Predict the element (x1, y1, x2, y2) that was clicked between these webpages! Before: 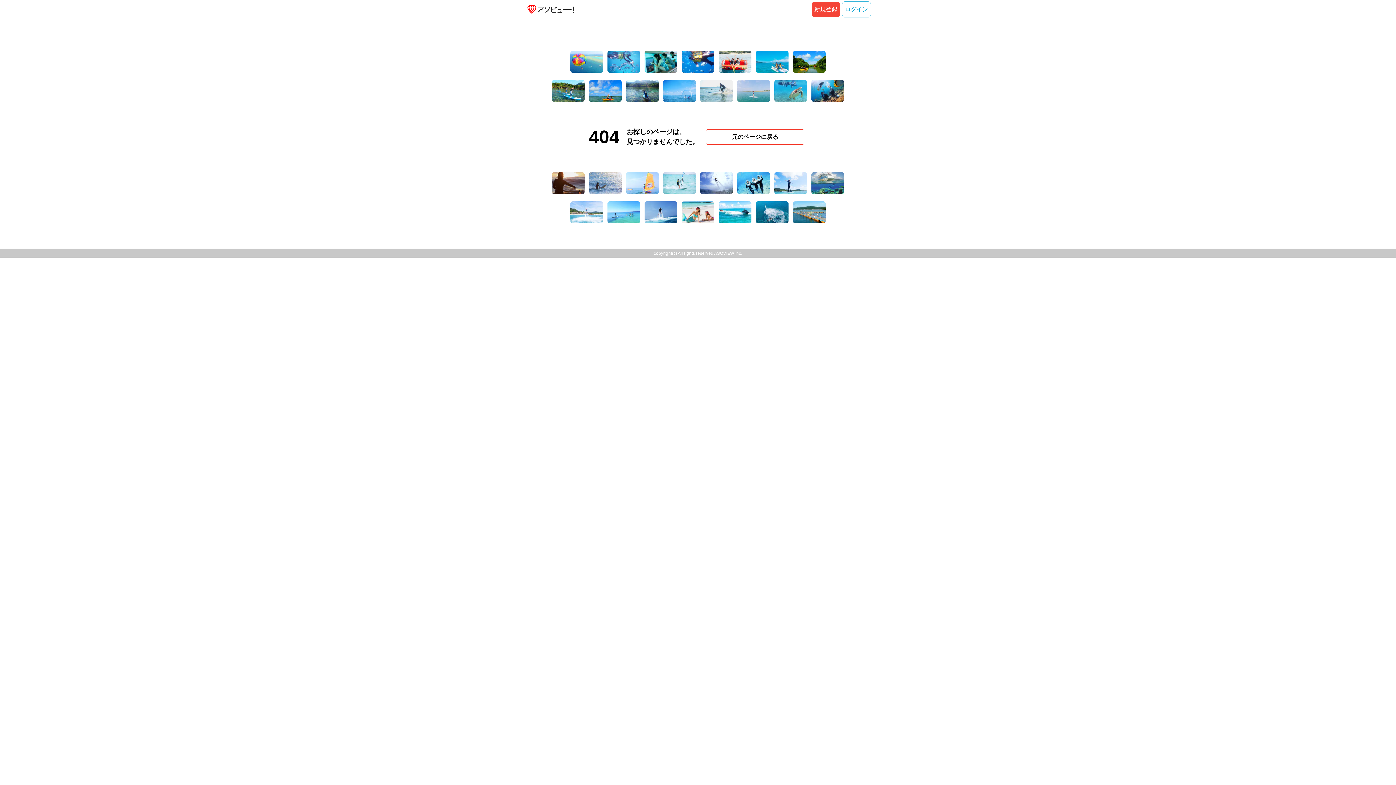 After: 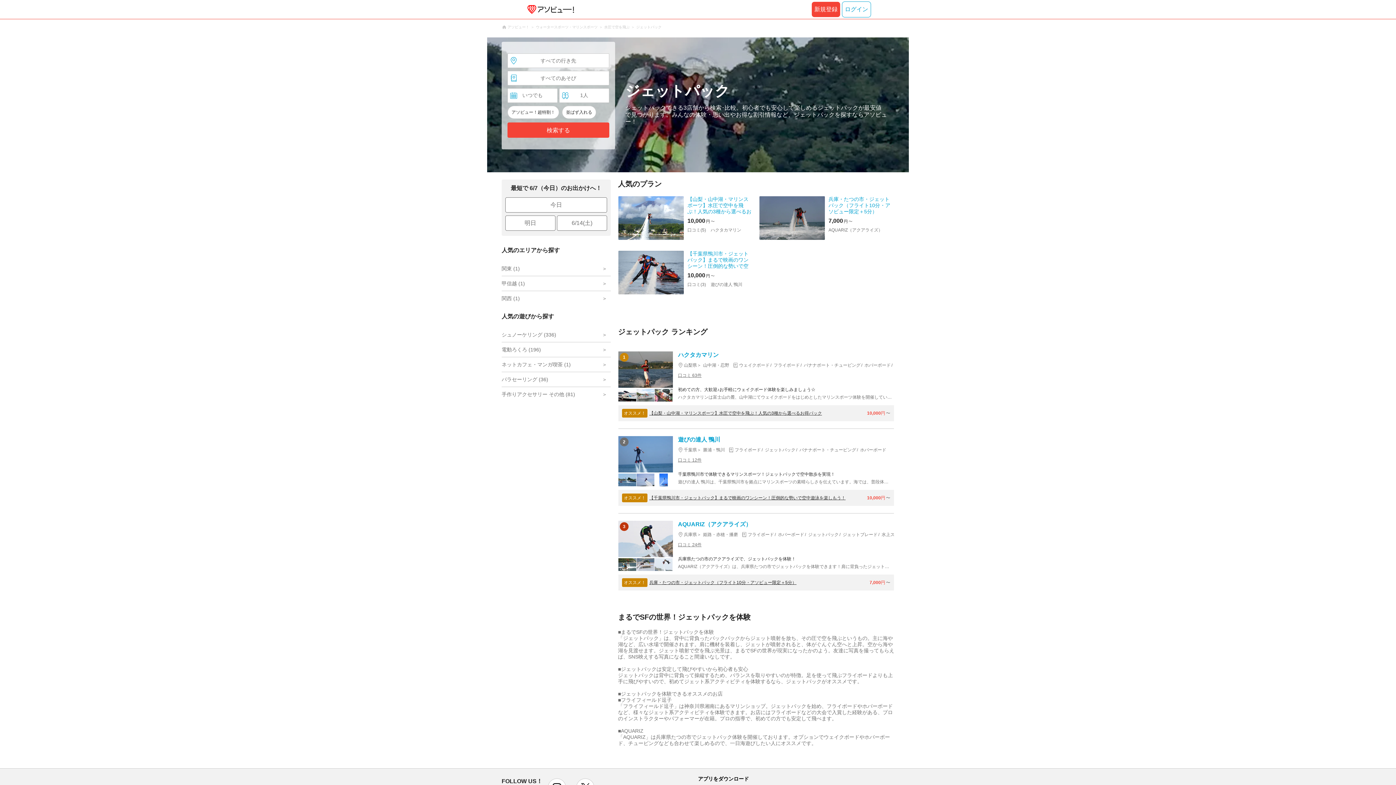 Action: bbox: (644, 201, 677, 223)